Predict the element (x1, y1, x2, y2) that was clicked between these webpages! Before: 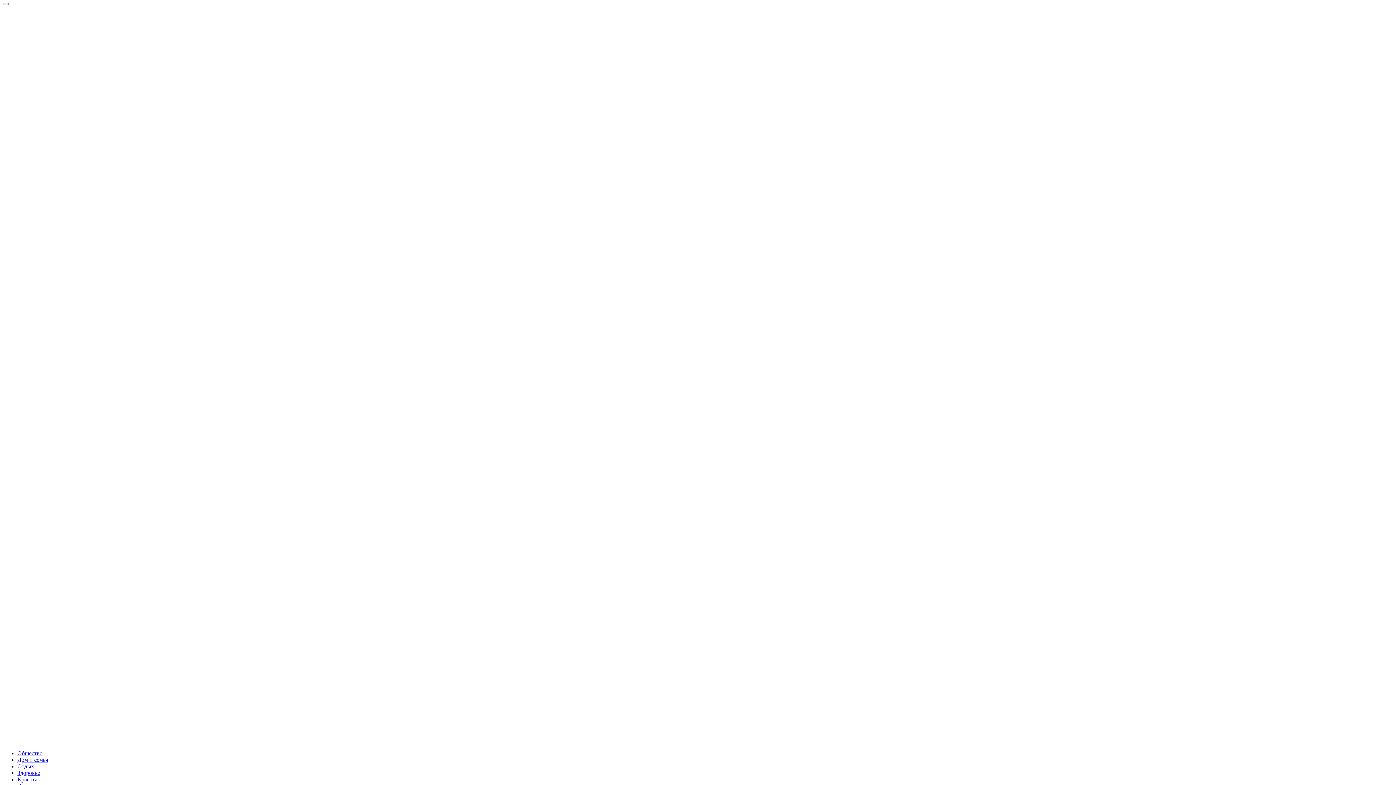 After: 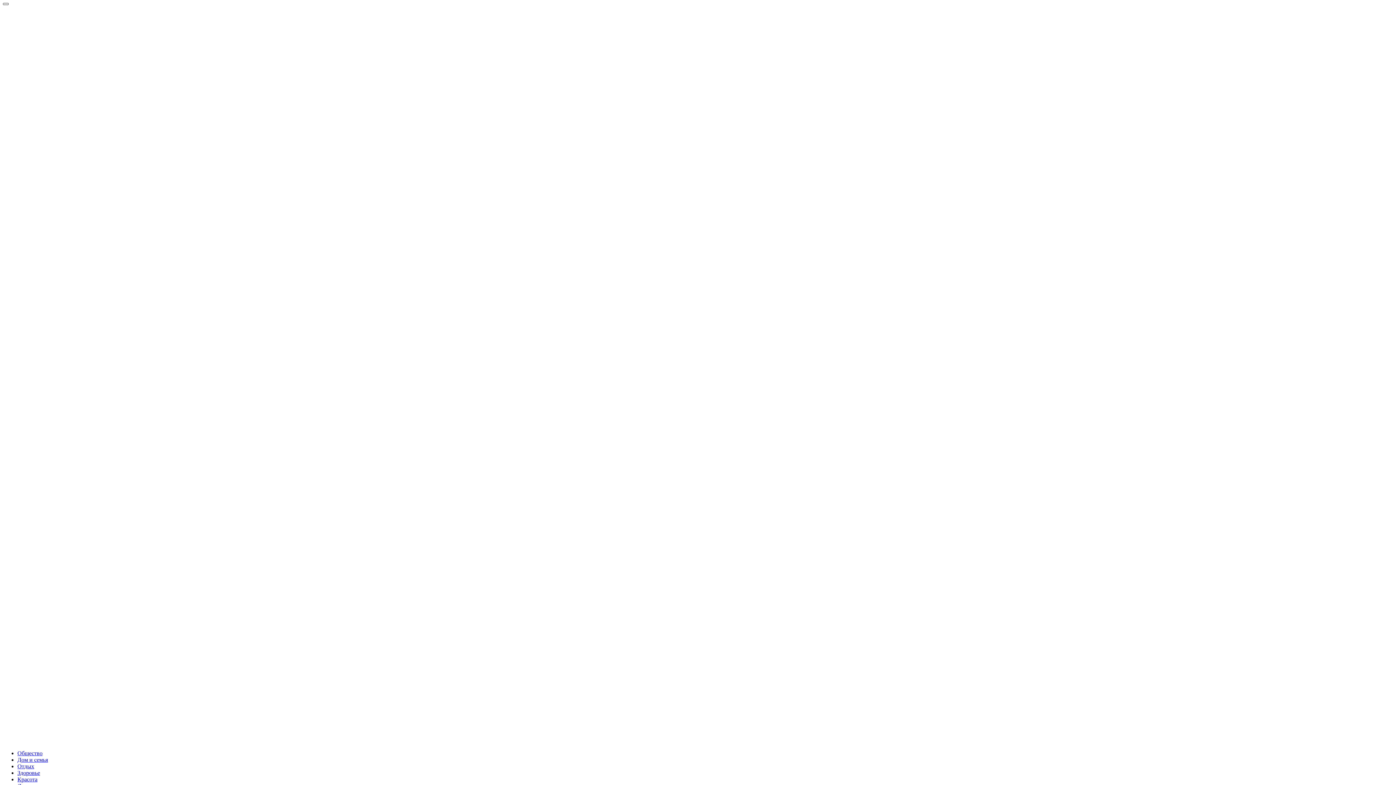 Action: bbox: (2, 2, 8, 5)